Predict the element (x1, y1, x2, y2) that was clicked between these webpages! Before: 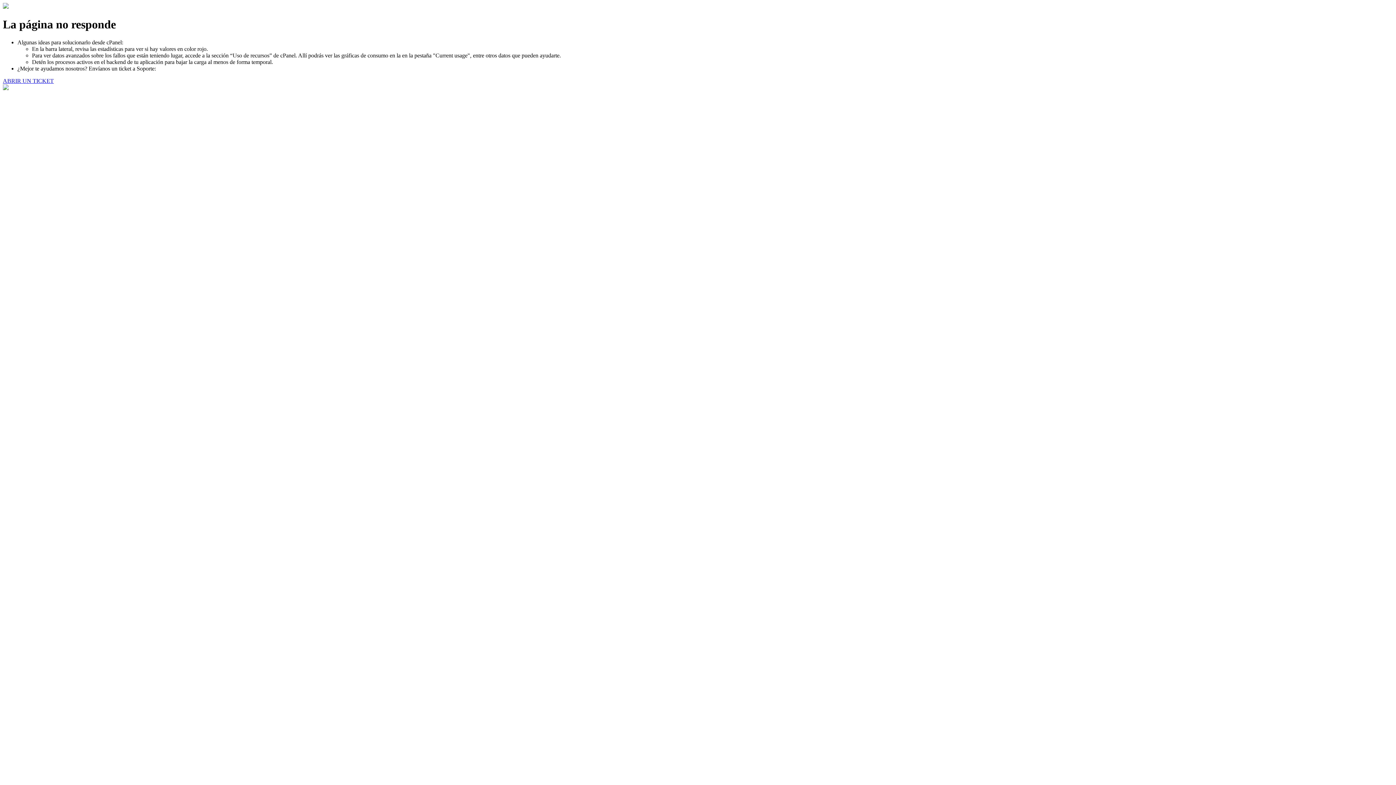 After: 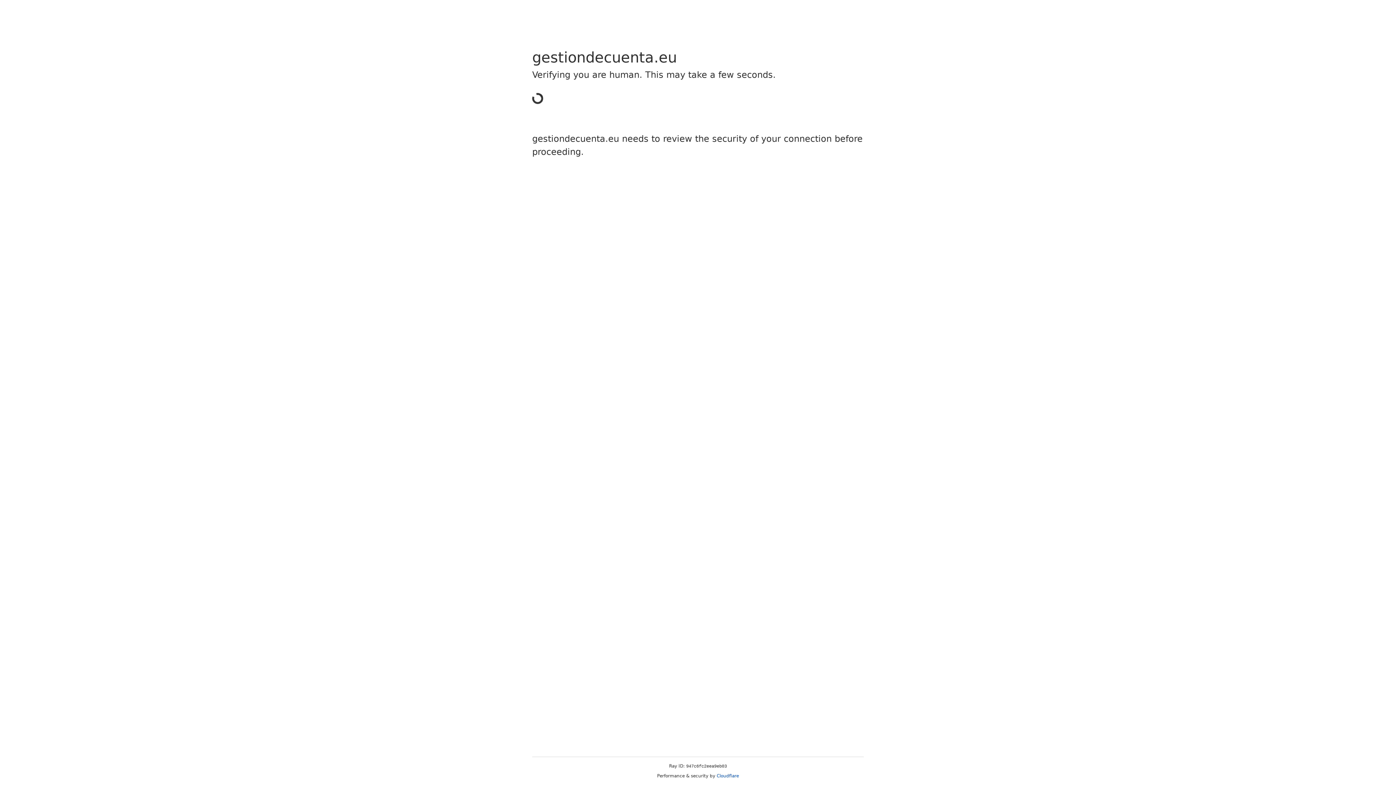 Action: label: ABRIR UN TICKET bbox: (2, 77, 53, 83)